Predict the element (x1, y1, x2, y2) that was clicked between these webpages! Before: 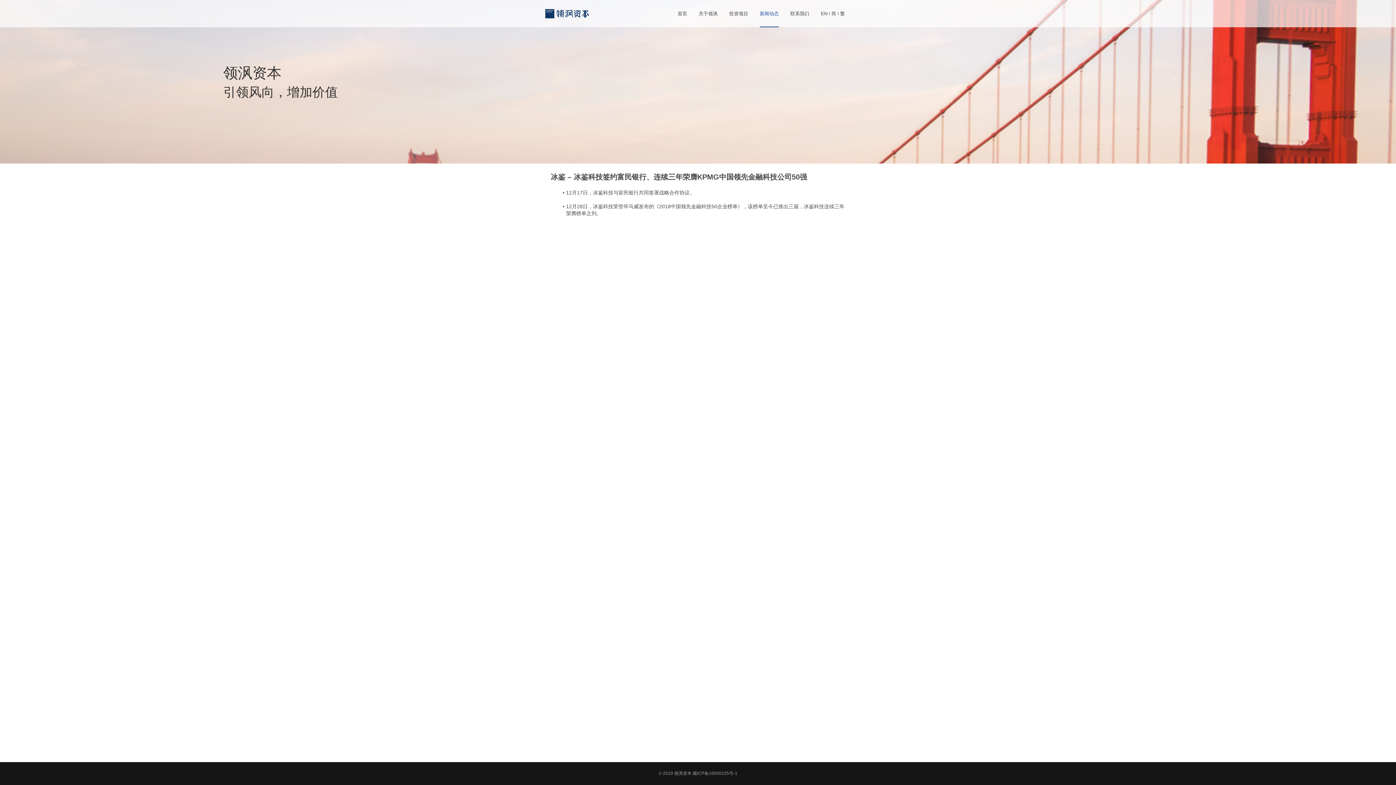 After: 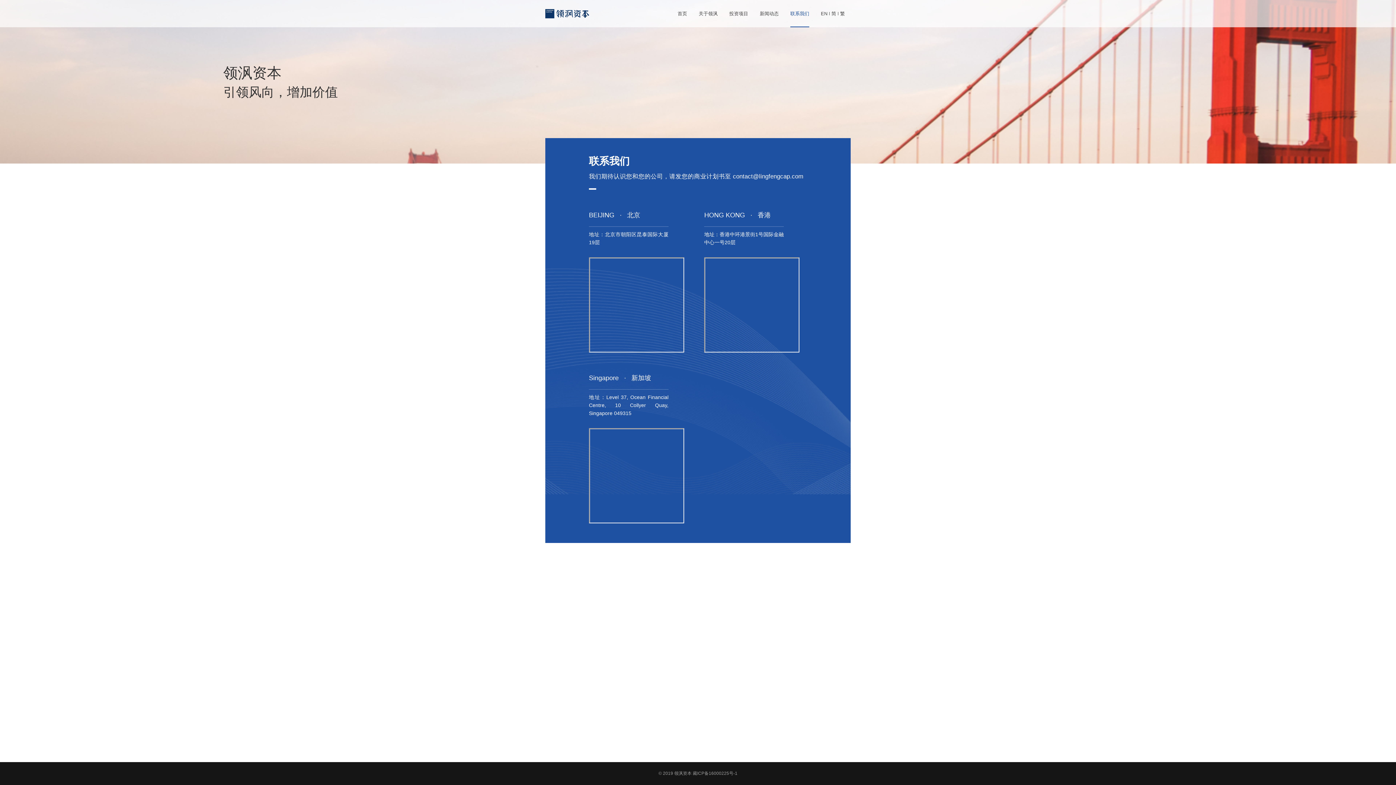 Action: bbox: (784, 0, 815, 27) label: 联系我们